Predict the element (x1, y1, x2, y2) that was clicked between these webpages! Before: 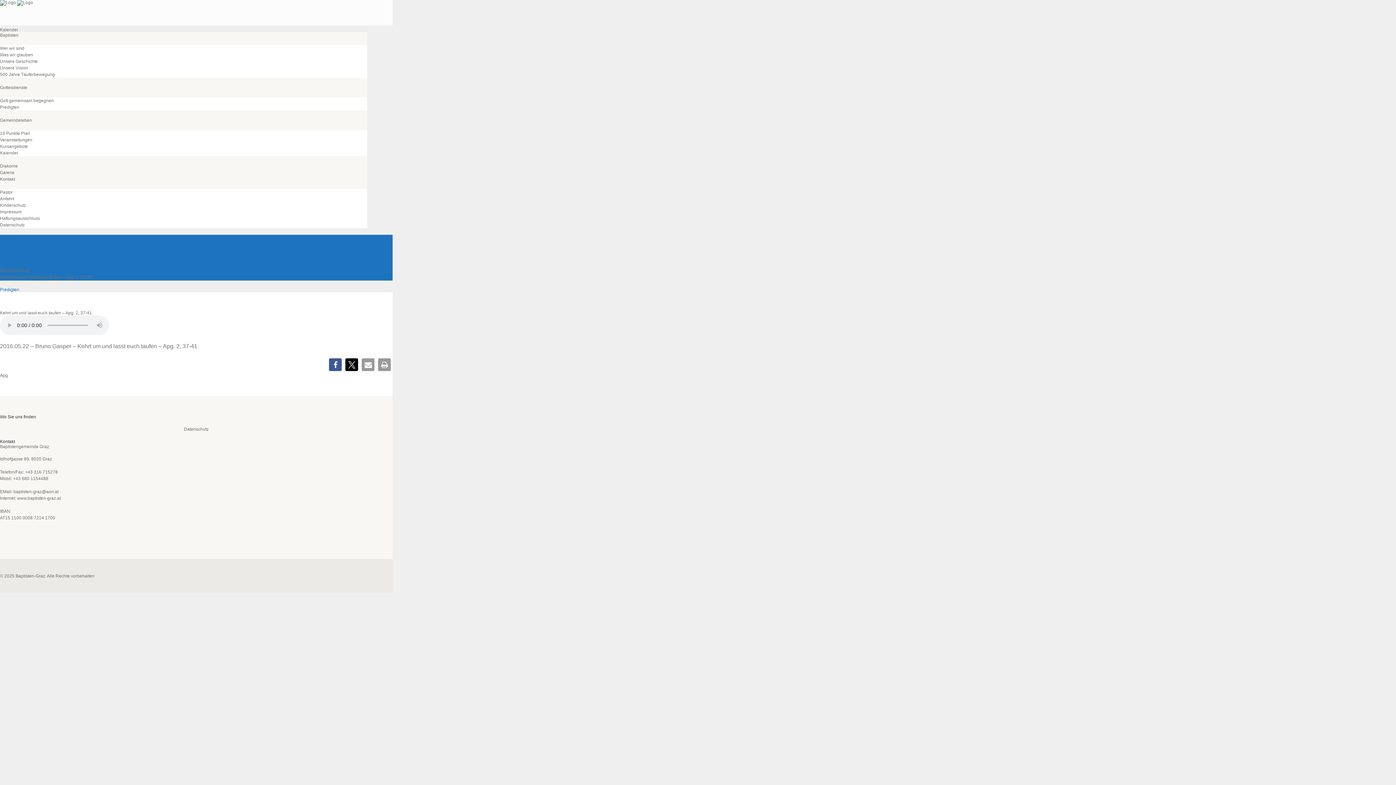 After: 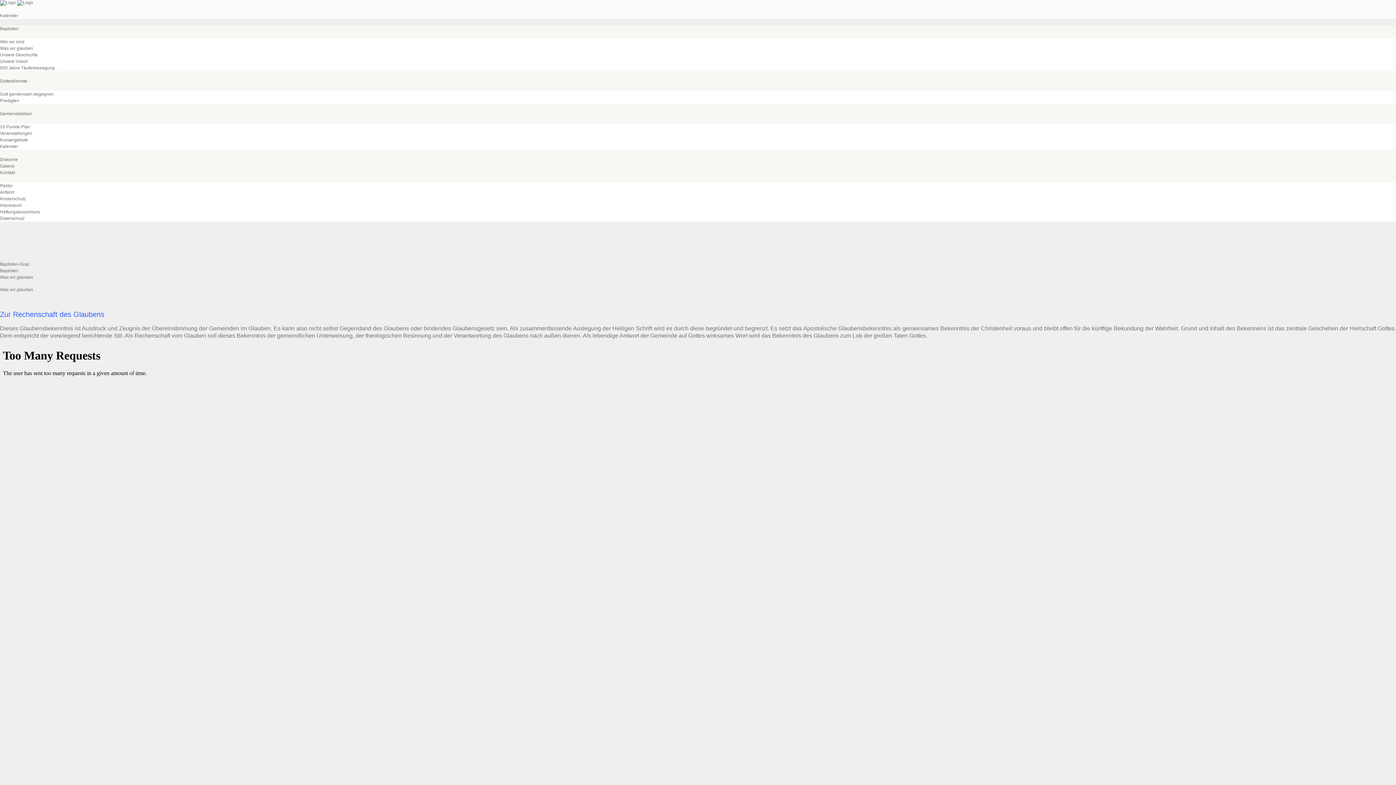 Action: label: Was wir glauben bbox: (0, 52, 33, 57)